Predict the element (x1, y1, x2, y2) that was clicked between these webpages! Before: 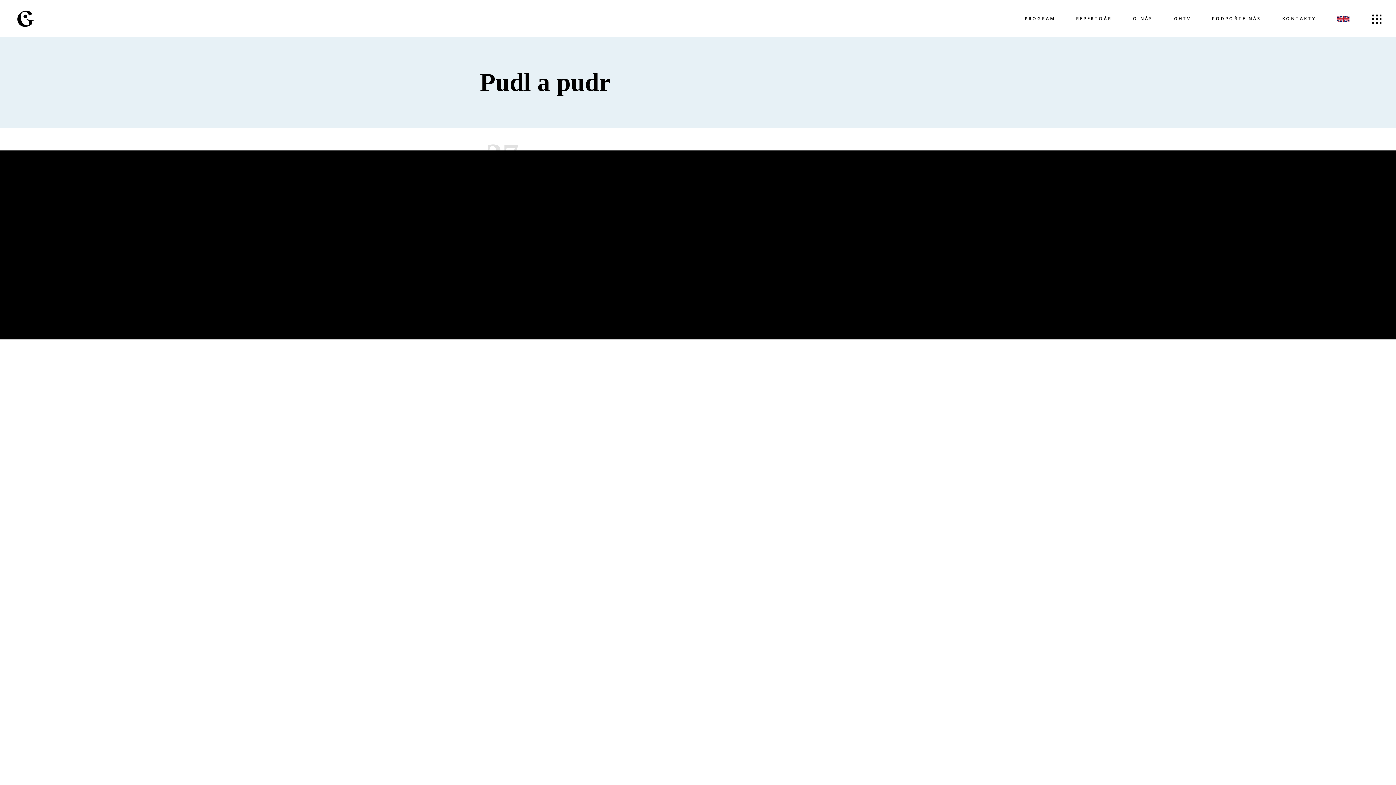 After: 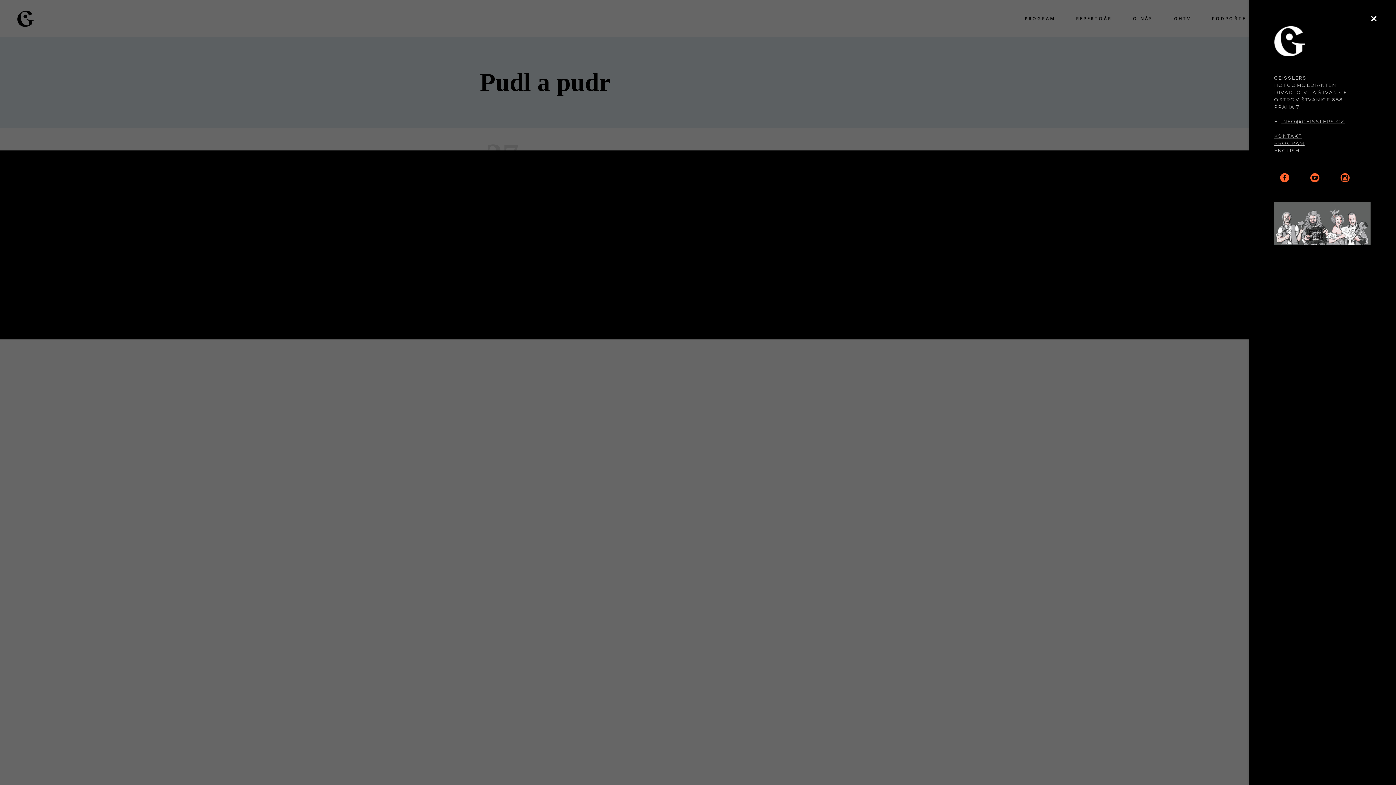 Action: bbox: (1372, 13, 1381, 23)